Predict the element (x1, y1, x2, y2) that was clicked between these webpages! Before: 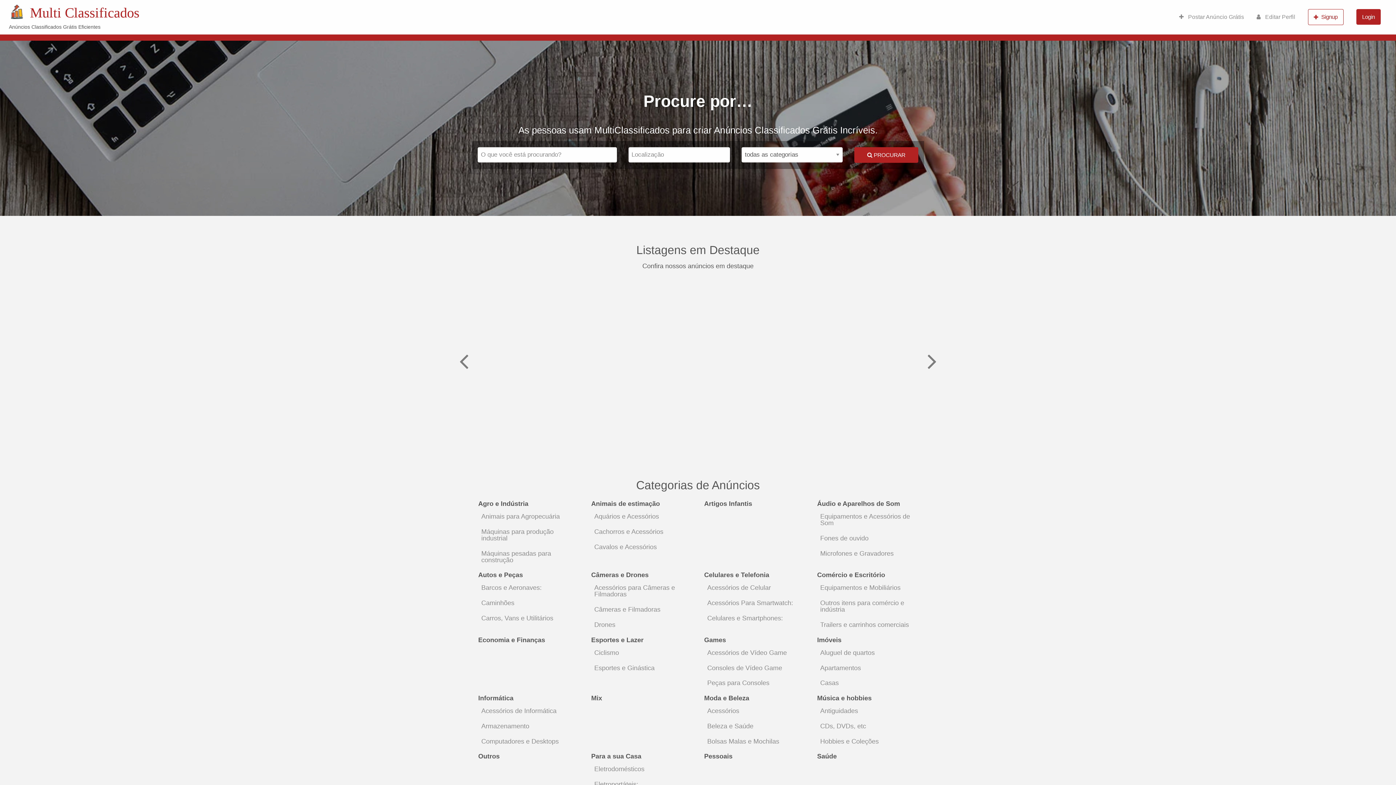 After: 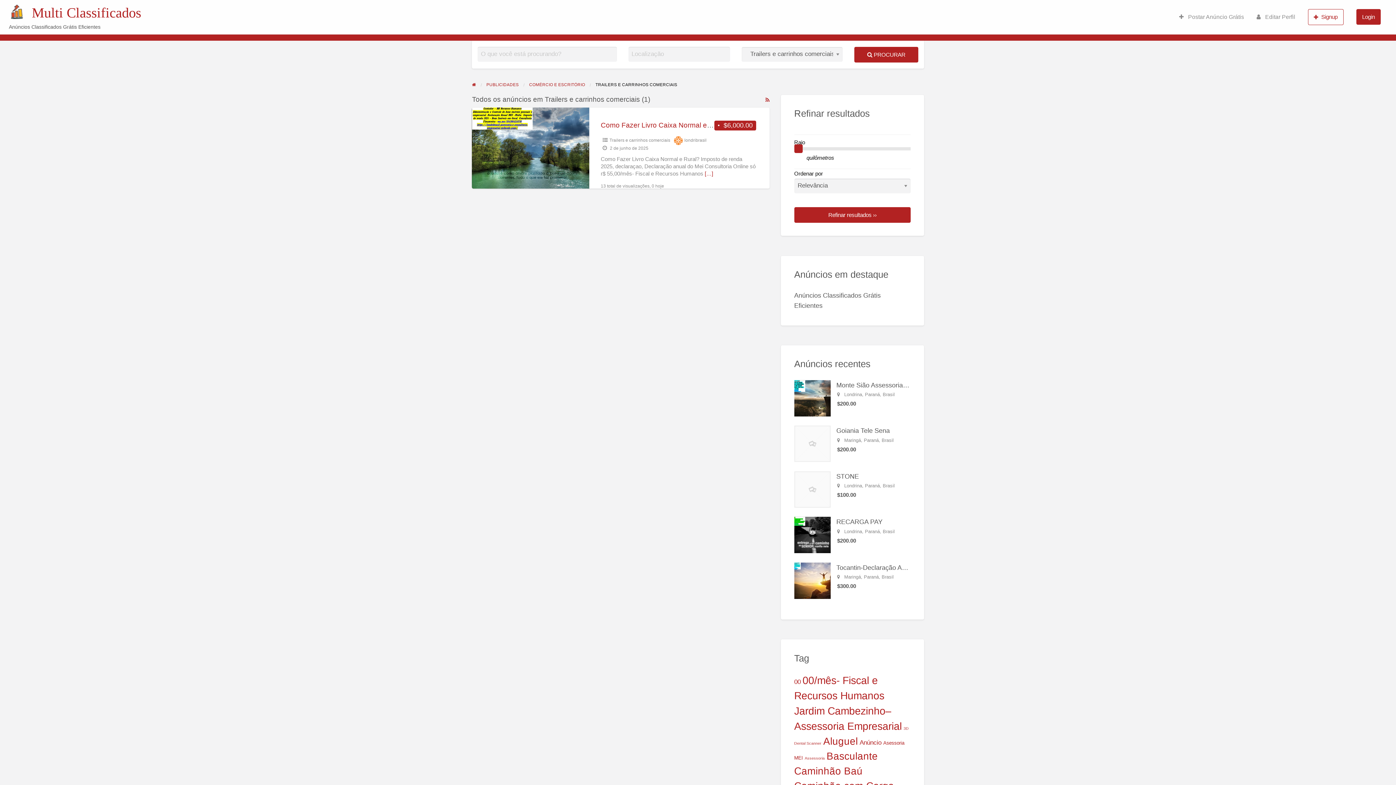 Action: bbox: (814, 617, 924, 632) label: Trailers e carrinhos comerciais